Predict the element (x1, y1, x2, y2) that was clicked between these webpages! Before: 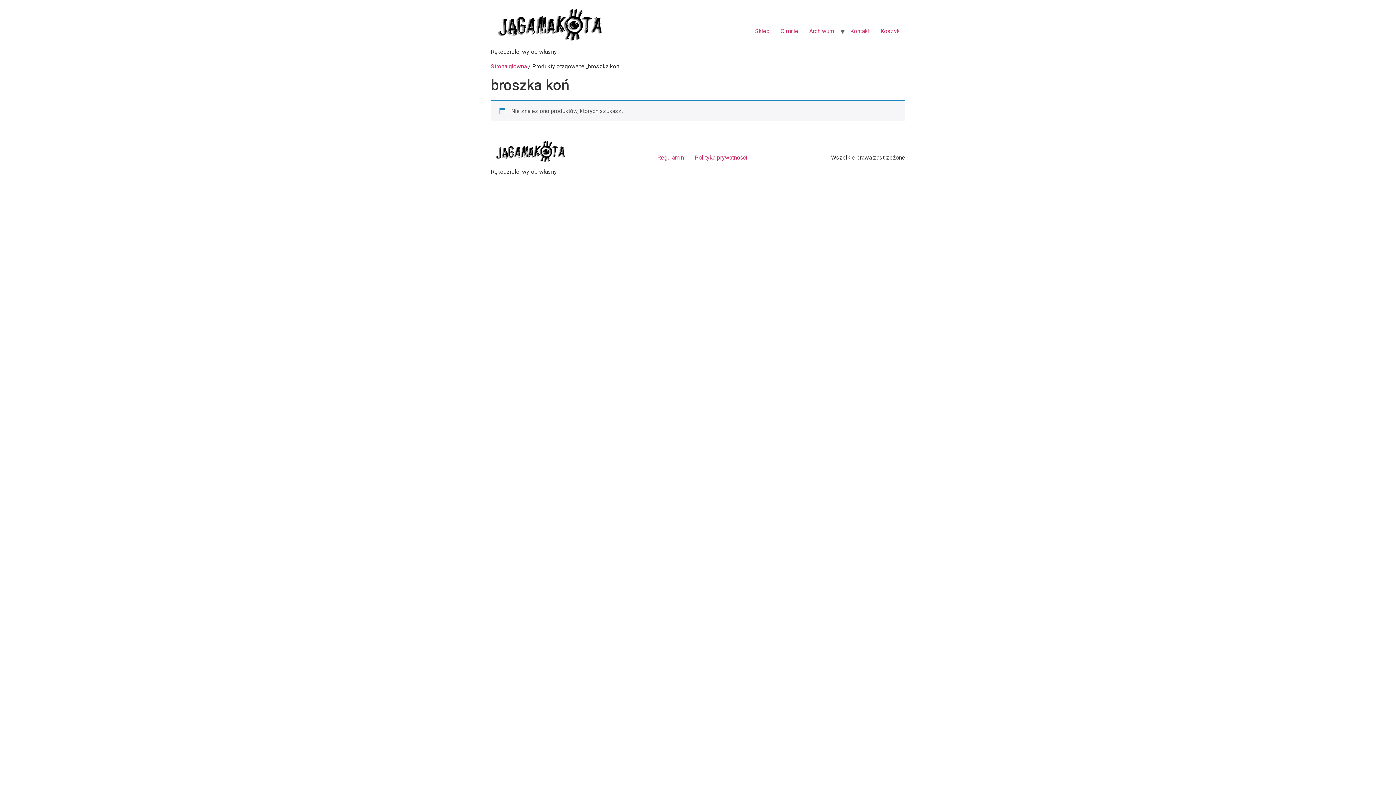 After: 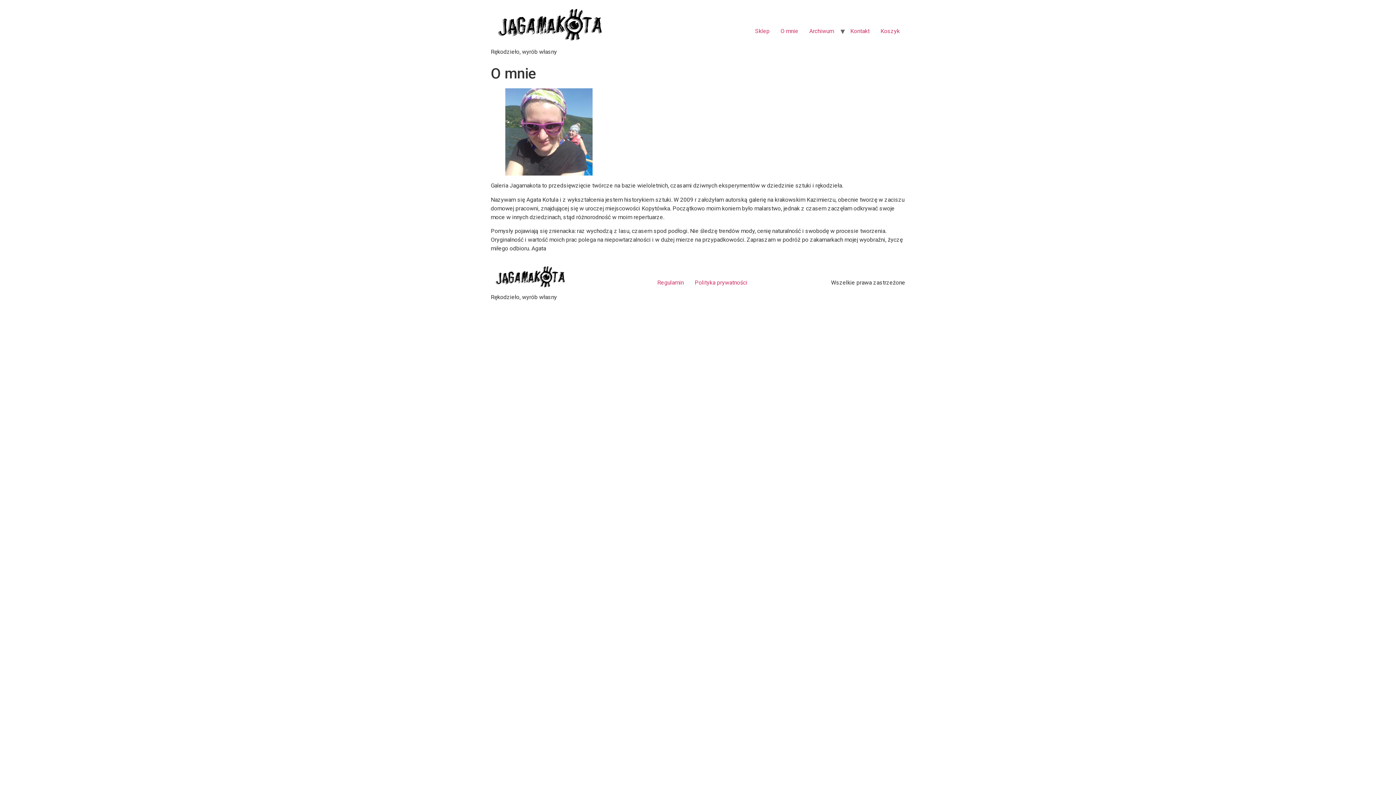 Action: bbox: (775, 23, 804, 38) label: O mnie